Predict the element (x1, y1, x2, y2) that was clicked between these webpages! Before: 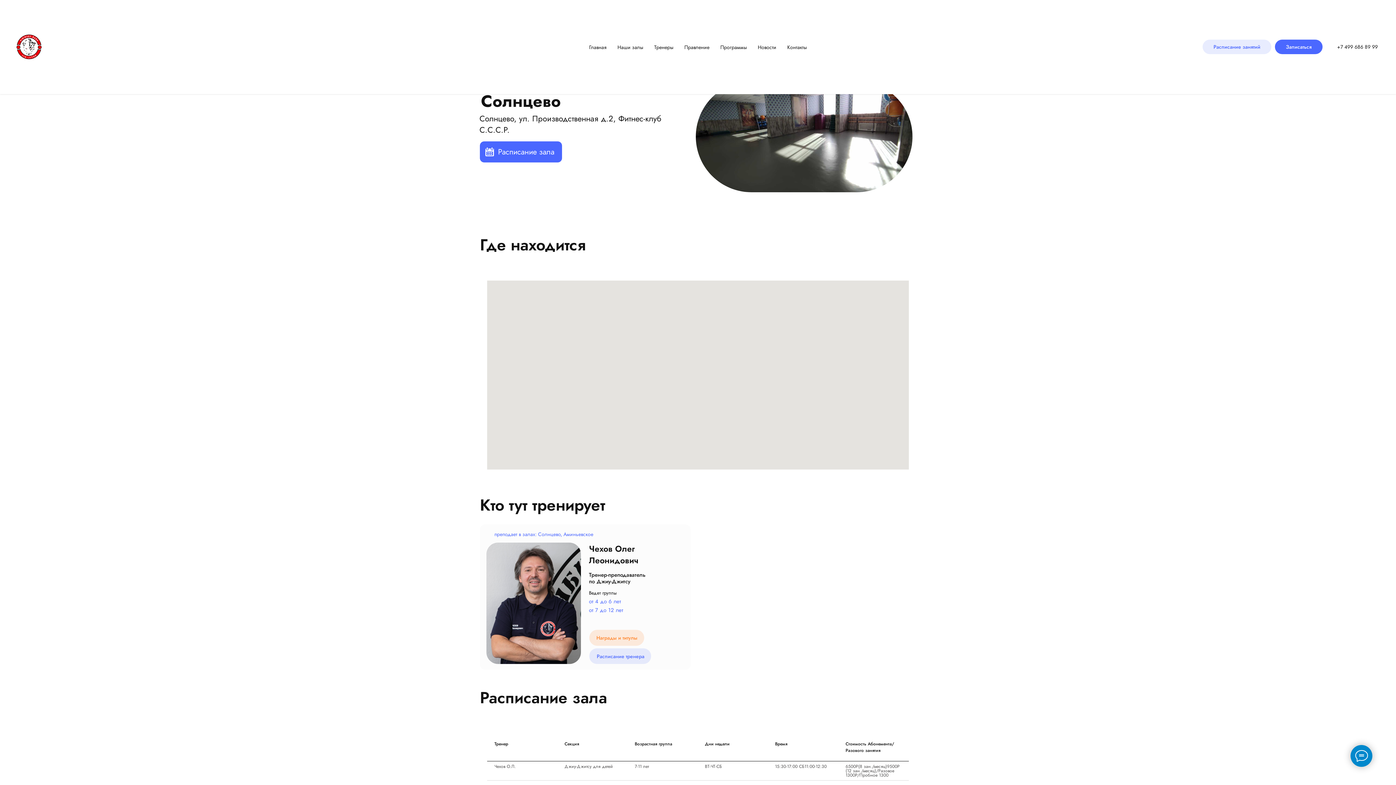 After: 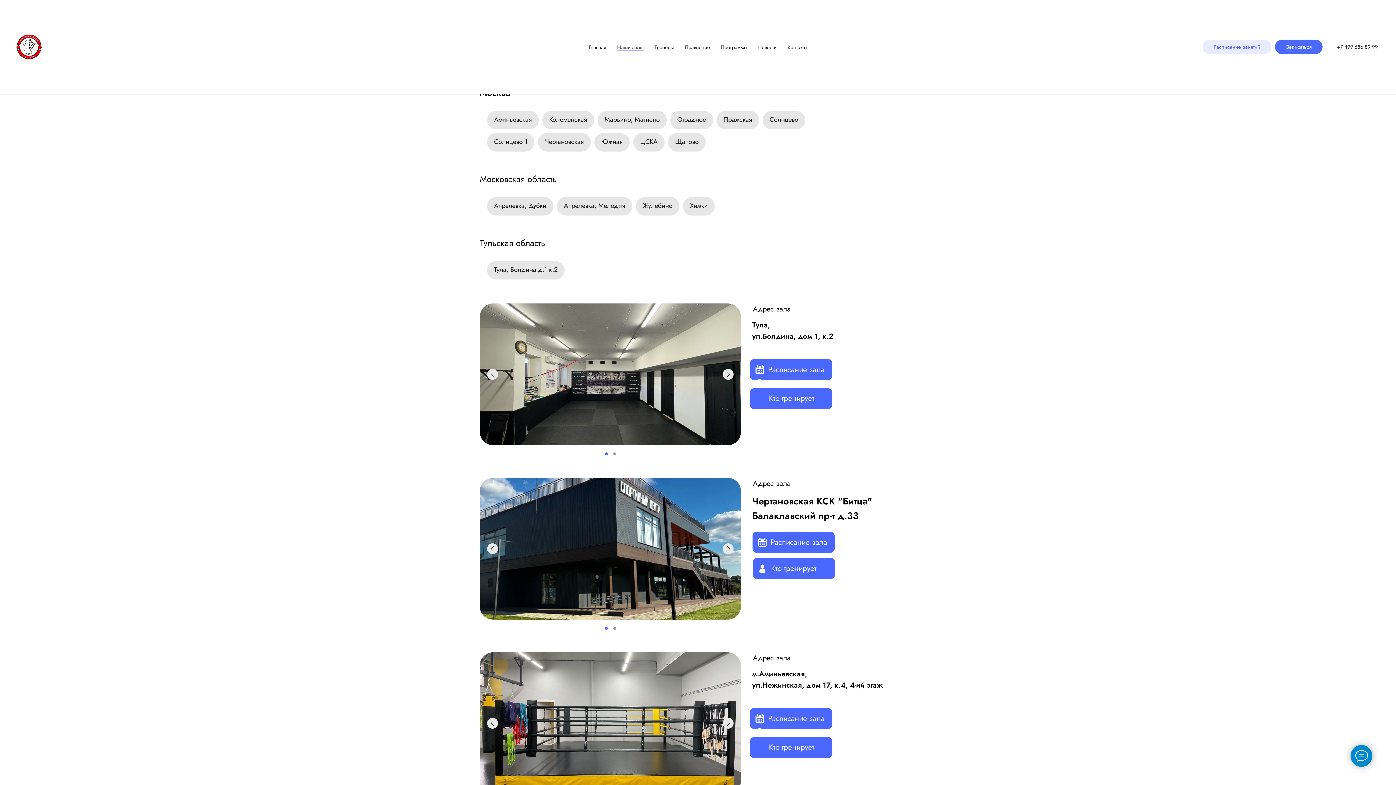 Action: bbox: (617, 43, 643, 50) label: Наши залы